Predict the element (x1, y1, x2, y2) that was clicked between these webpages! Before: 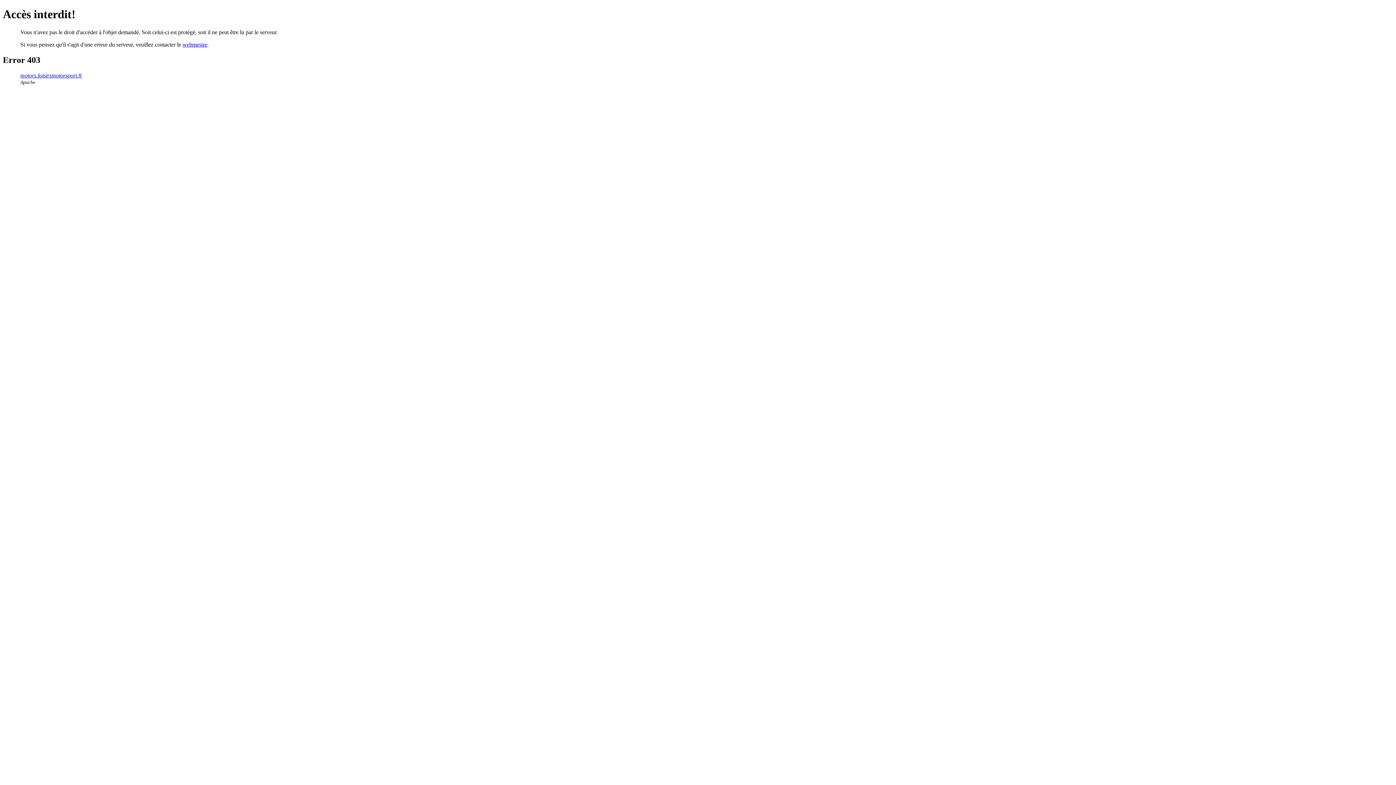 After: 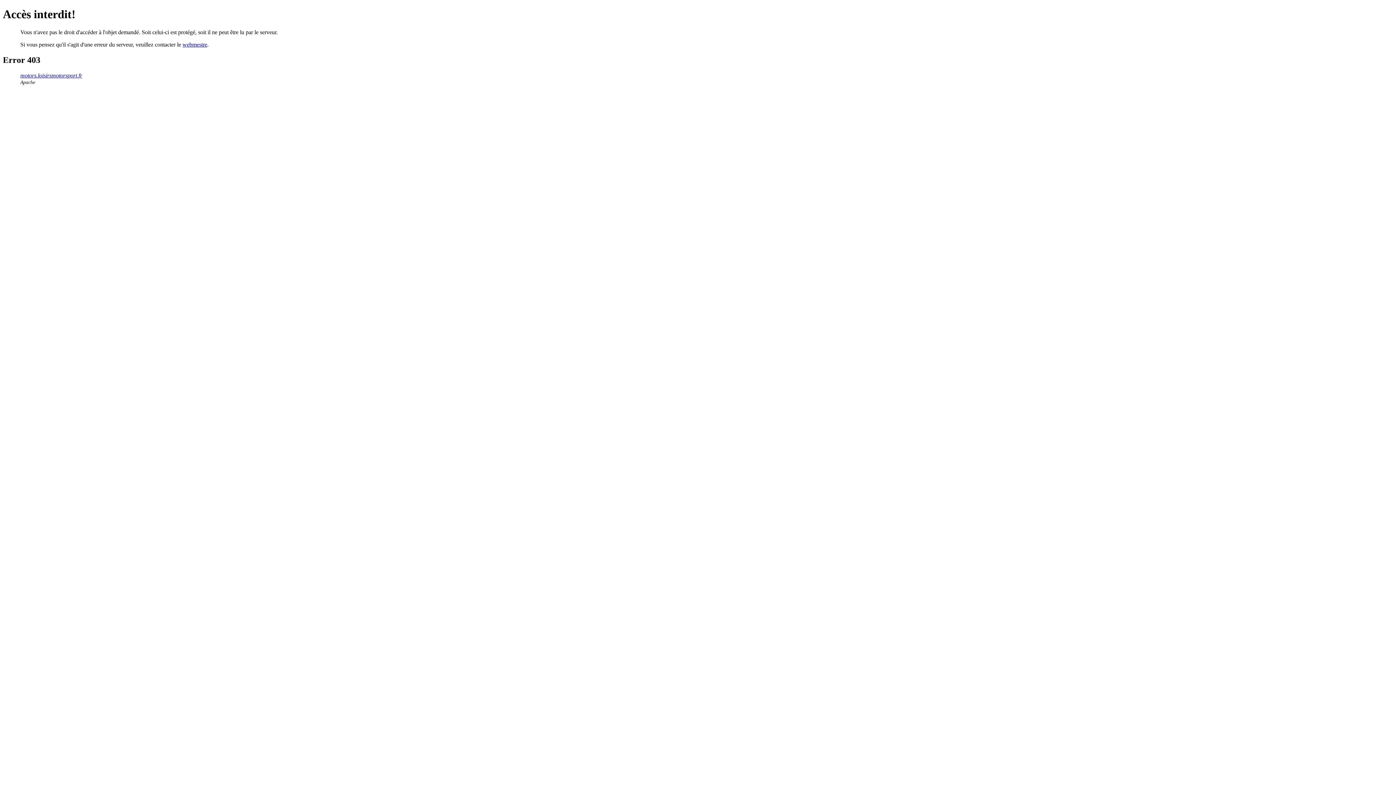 Action: label: webmestre bbox: (182, 41, 207, 47)